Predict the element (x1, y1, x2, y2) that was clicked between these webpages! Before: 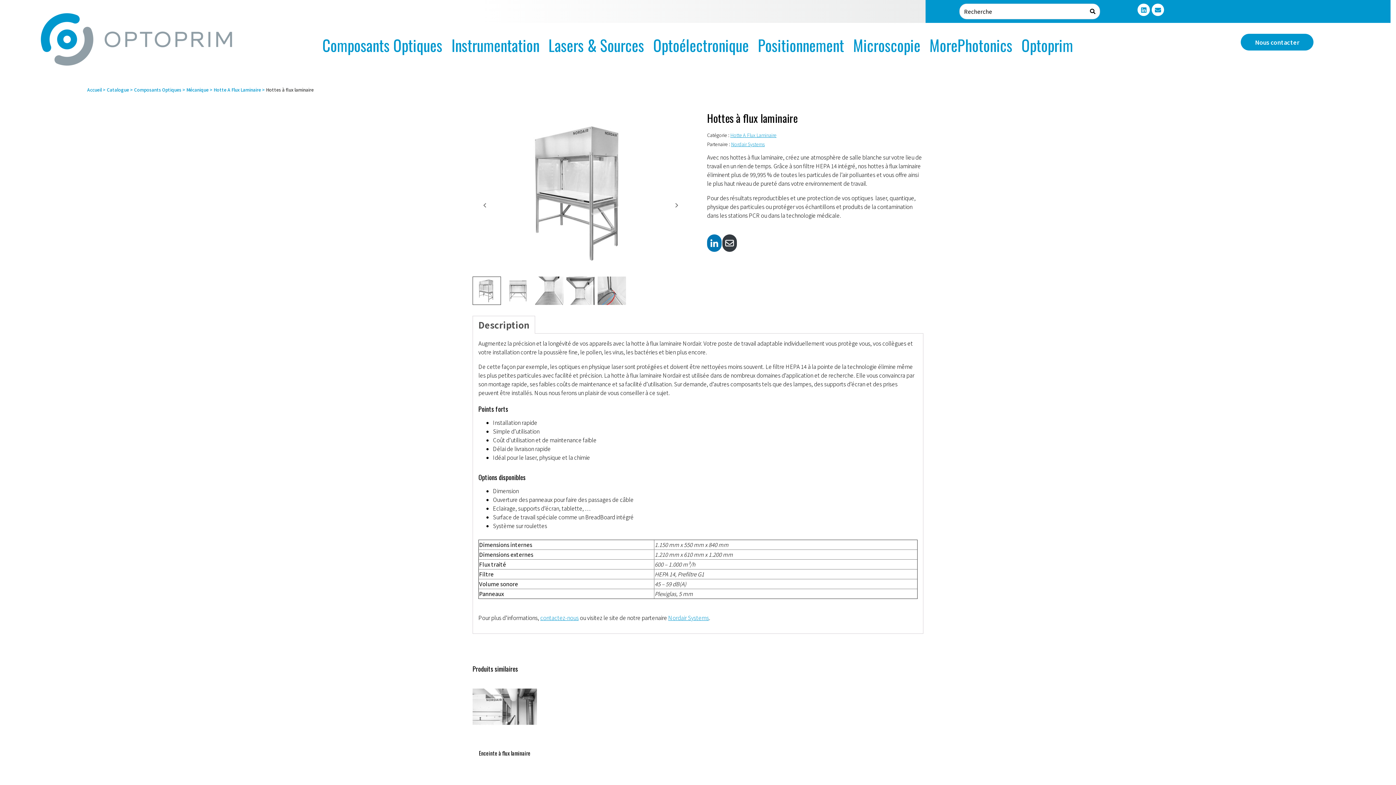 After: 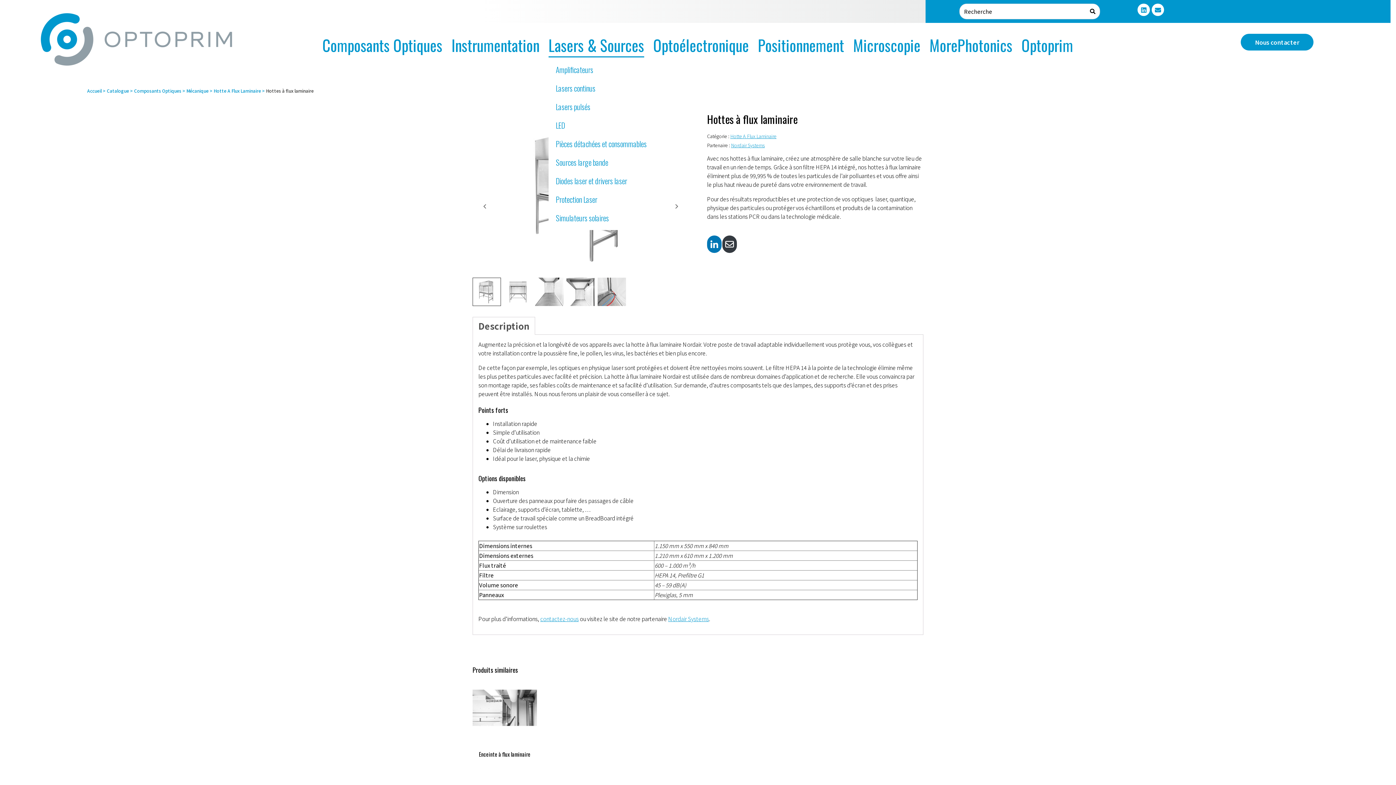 Action: label: Lasers & Sources bbox: (548, 33, 644, 56)